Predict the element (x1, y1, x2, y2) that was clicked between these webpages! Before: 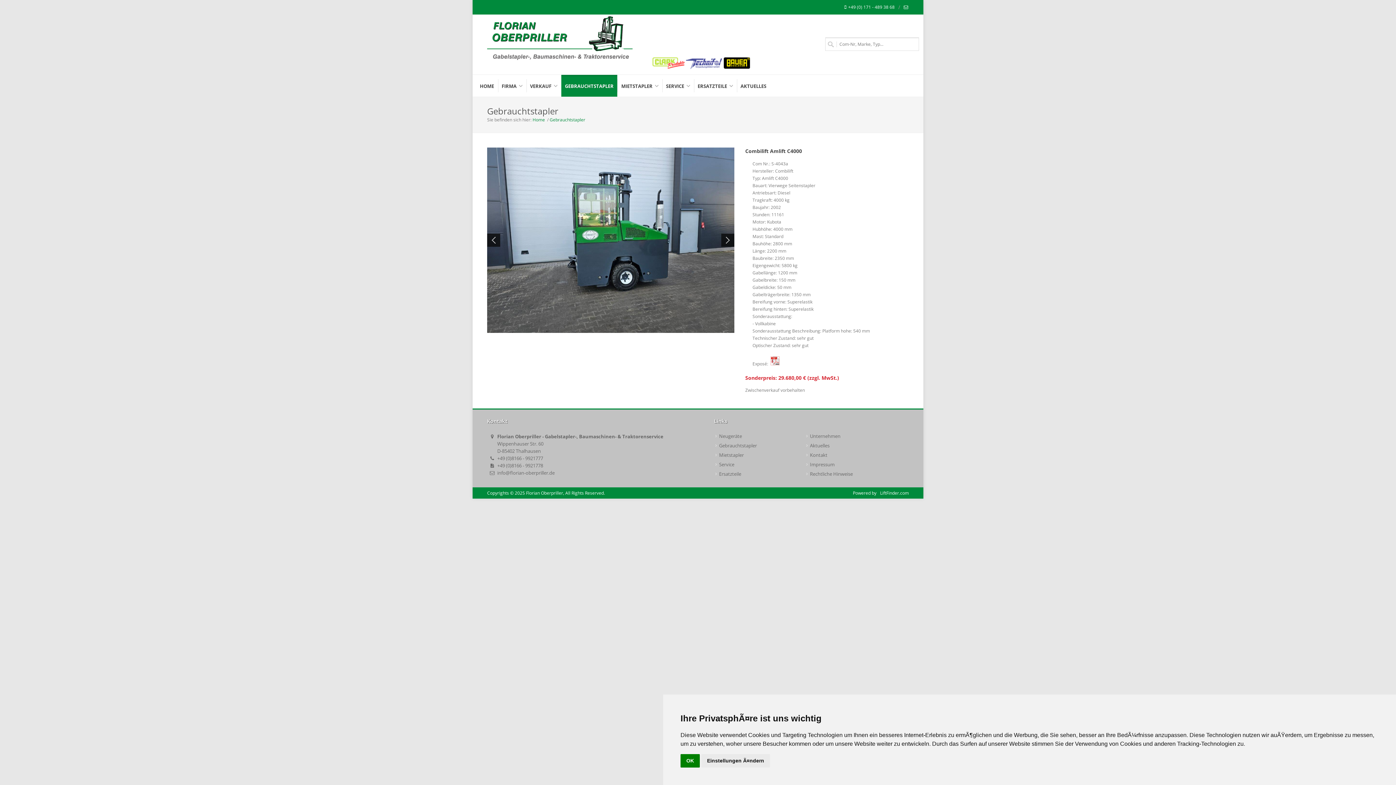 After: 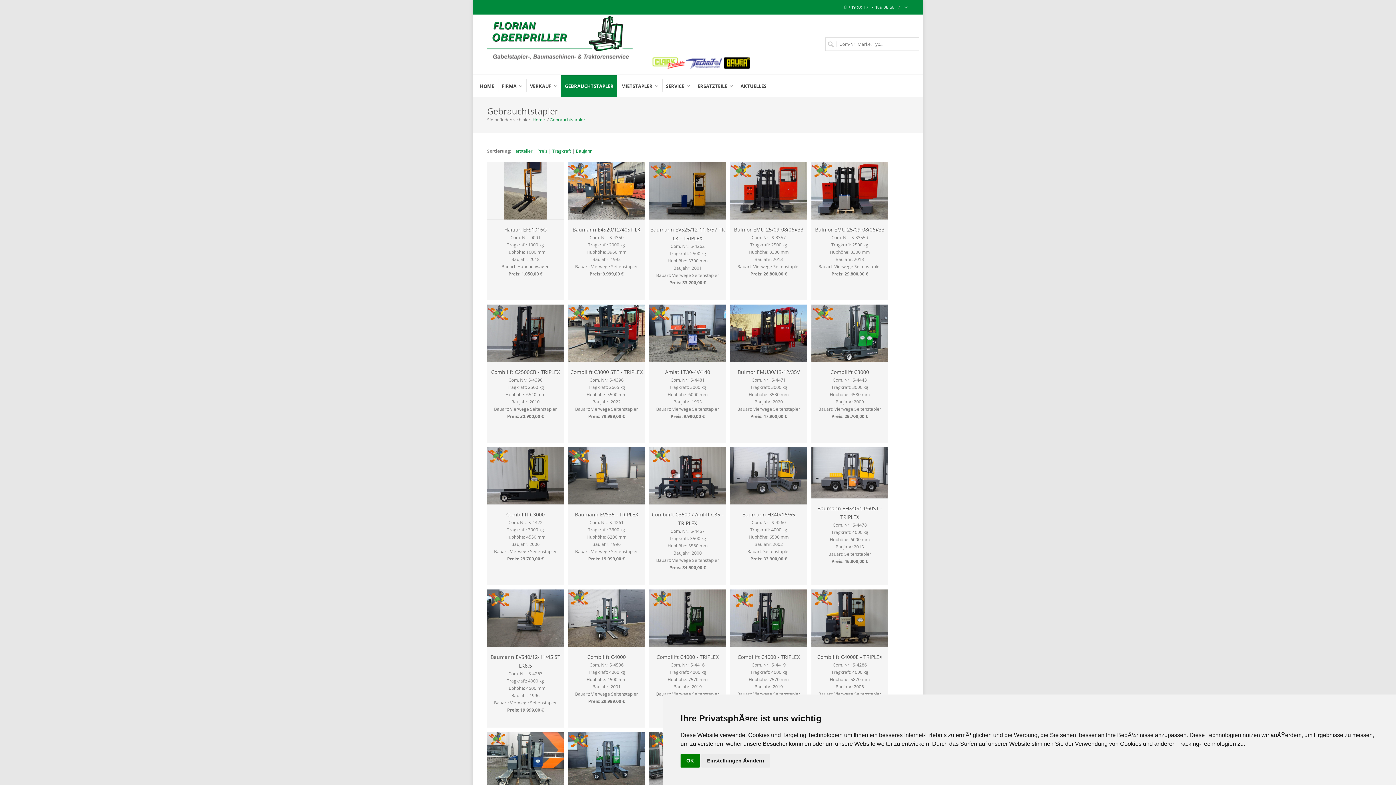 Action: label: GEBRAUCHTSTAPLER bbox: (561, 74, 617, 96)